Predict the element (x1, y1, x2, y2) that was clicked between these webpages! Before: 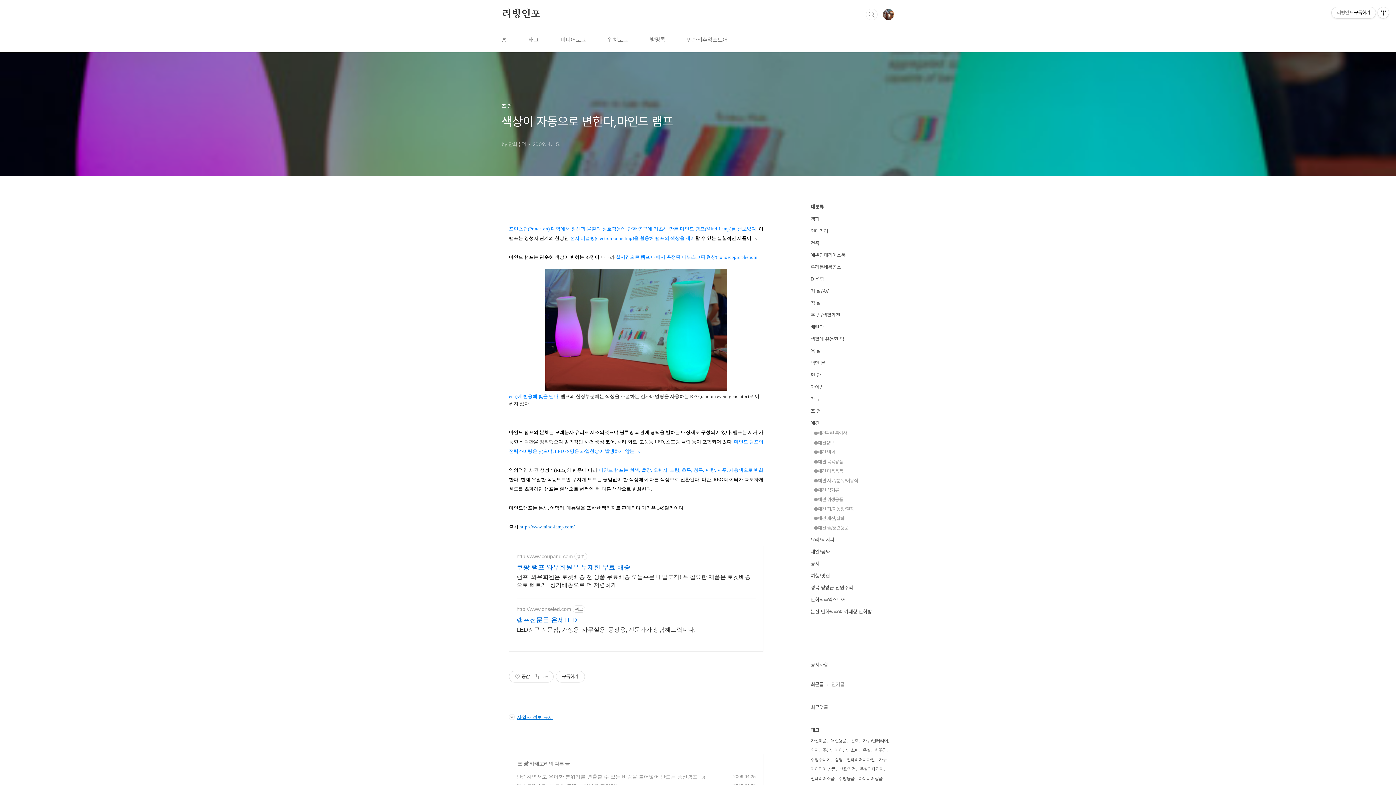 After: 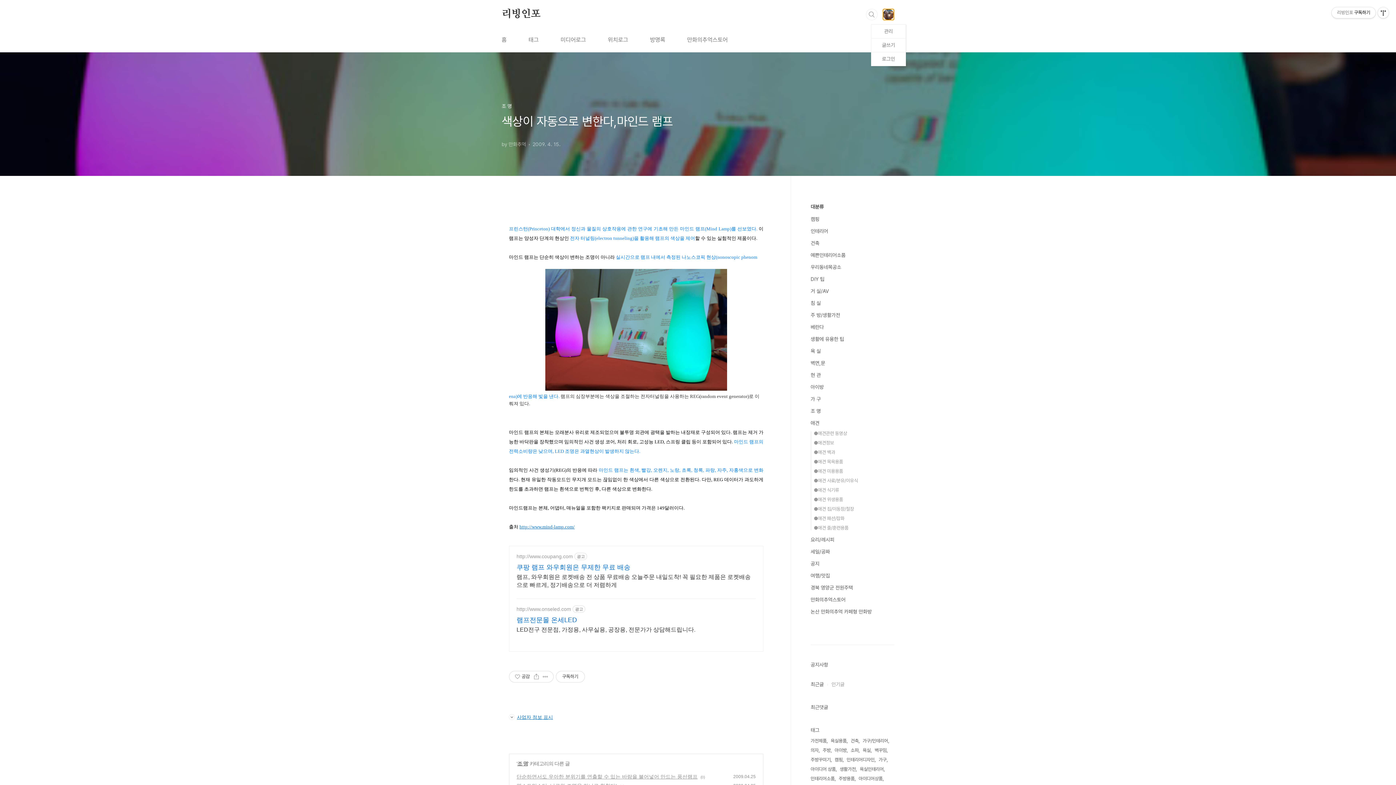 Action: bbox: (882, 8, 894, 20)